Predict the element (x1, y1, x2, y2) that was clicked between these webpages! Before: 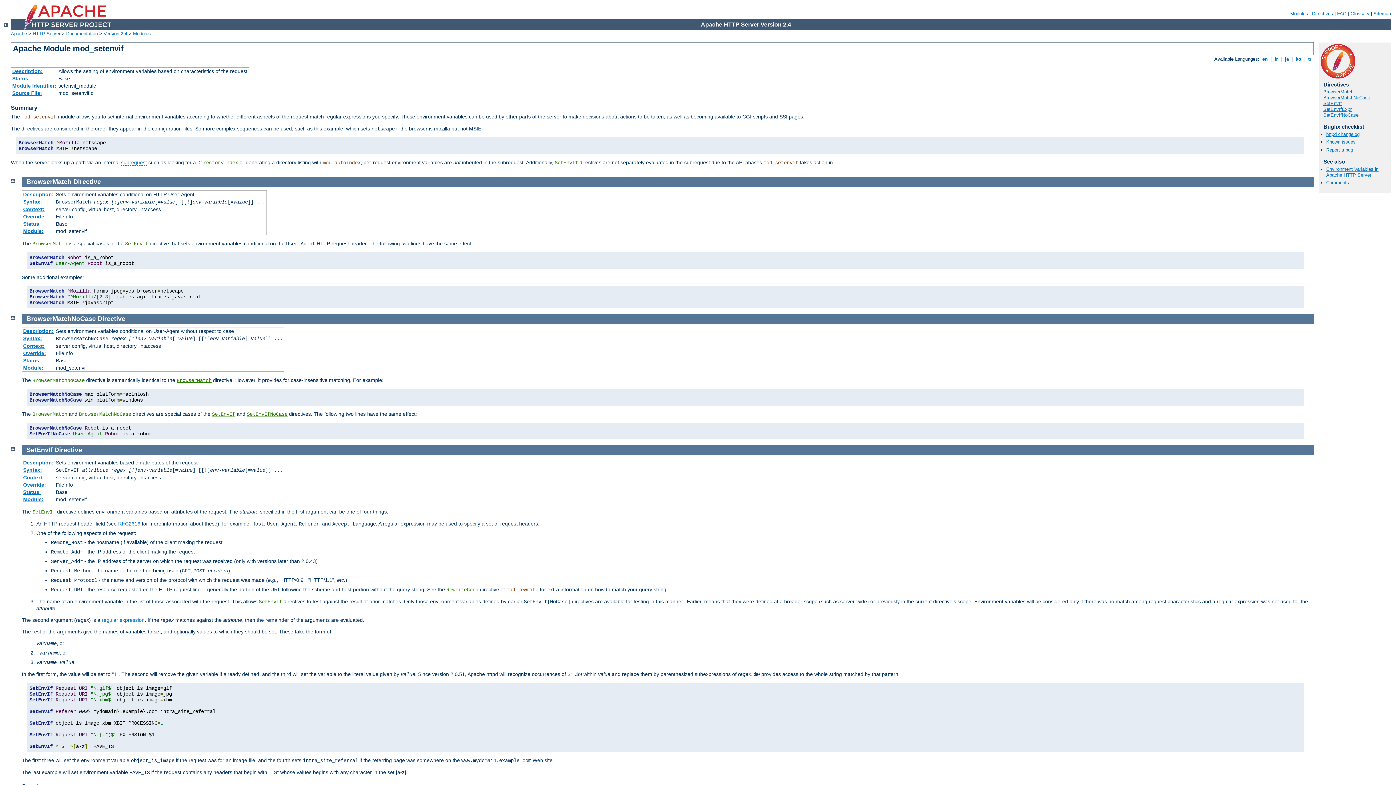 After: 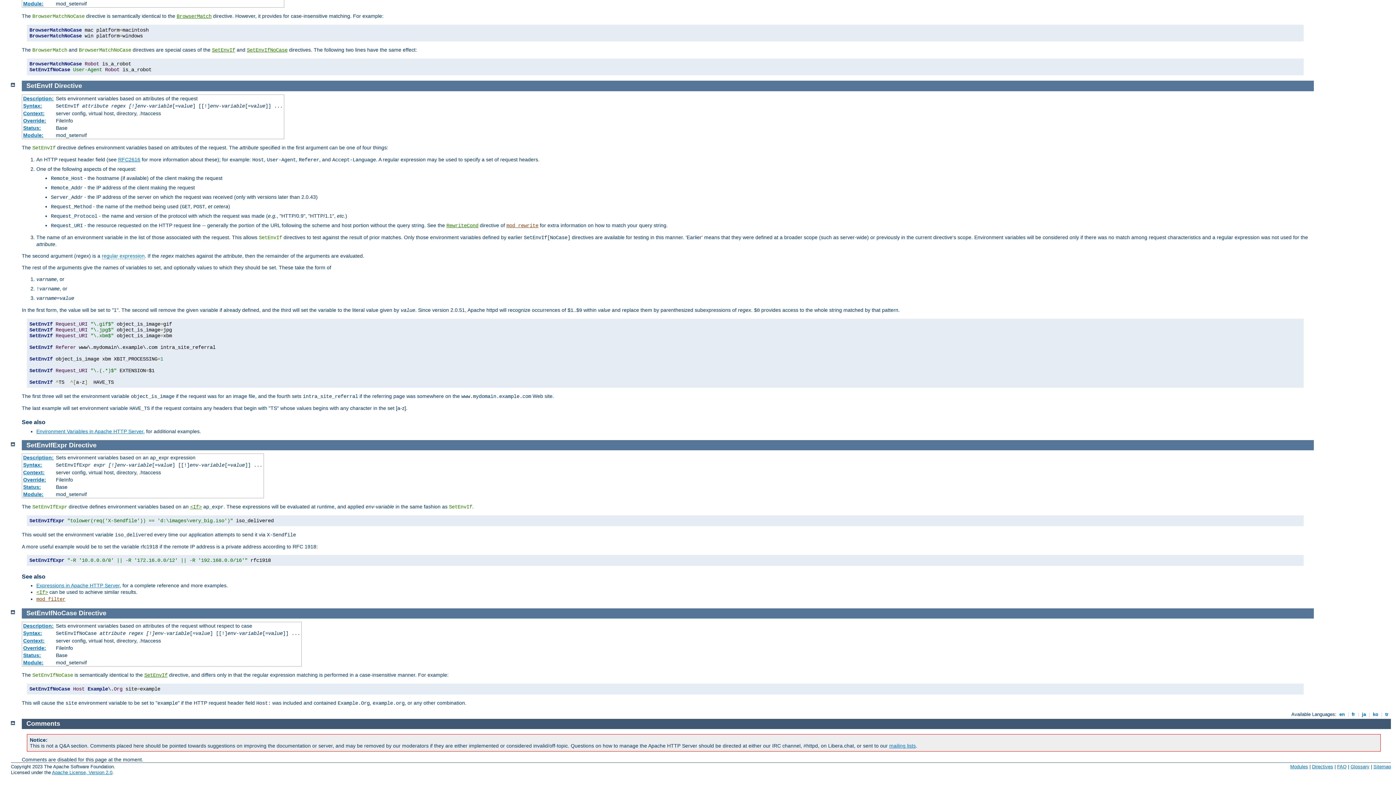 Action: bbox: (246, 411, 287, 417) label: SetEnvIfNoCase